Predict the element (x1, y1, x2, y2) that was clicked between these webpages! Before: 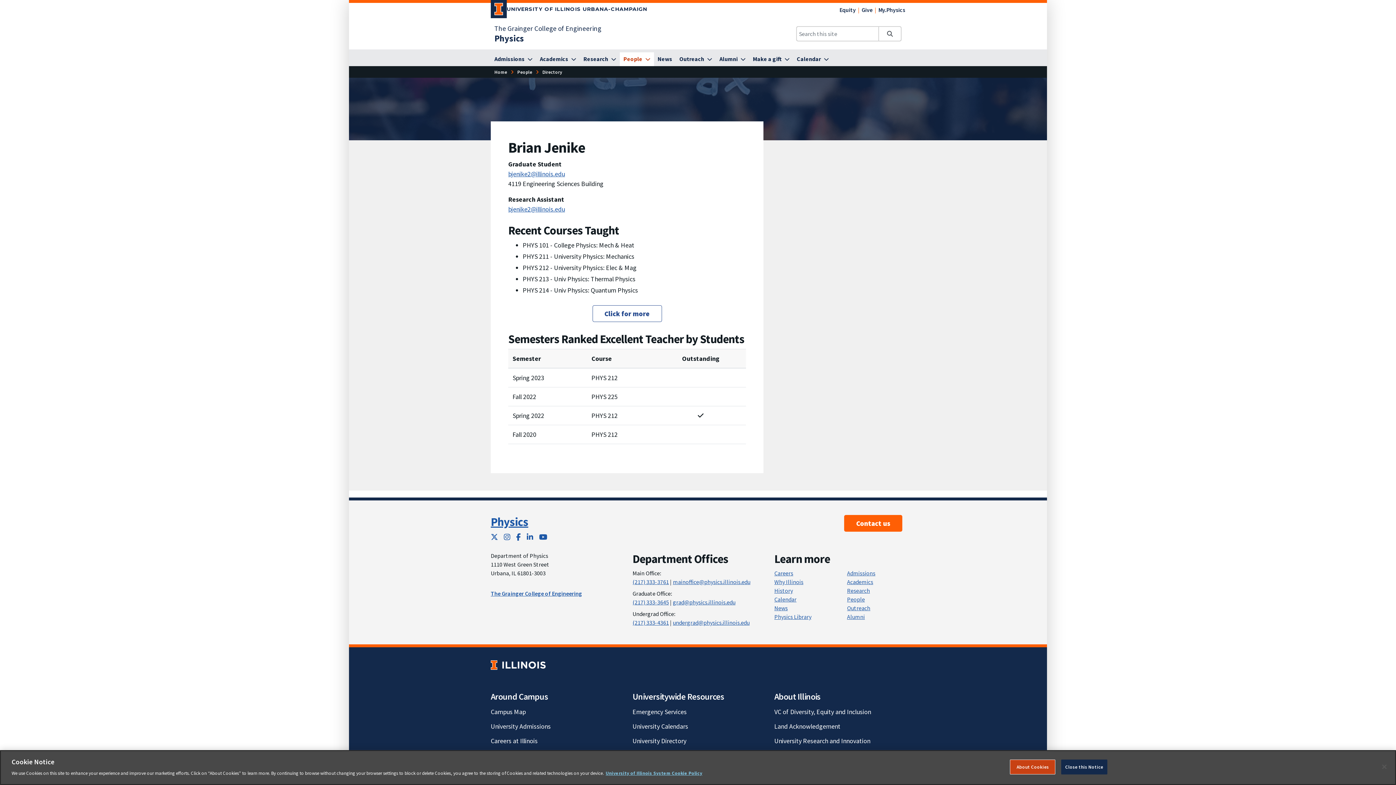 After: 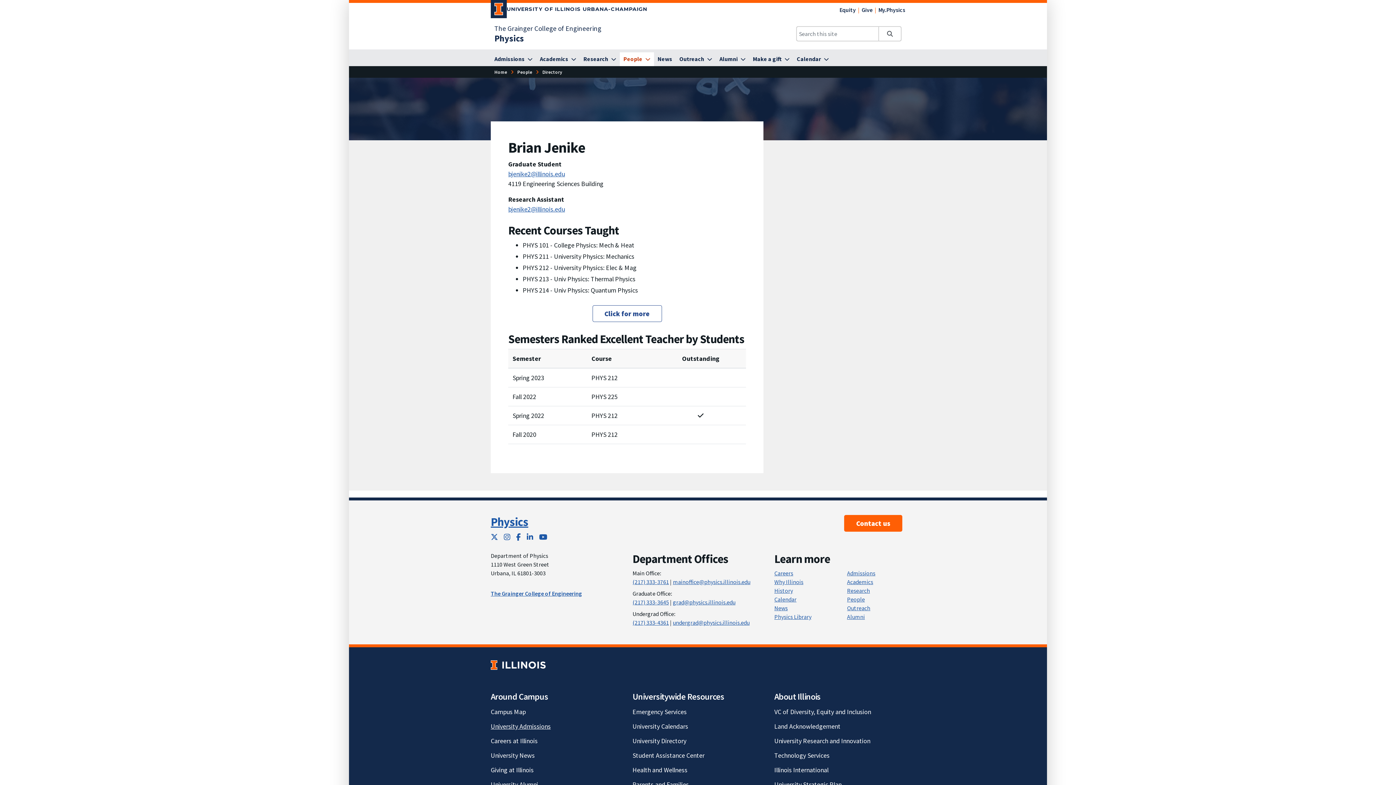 Action: label: University Admissions; Link opens in new tab bbox: (490, 722, 550, 731)